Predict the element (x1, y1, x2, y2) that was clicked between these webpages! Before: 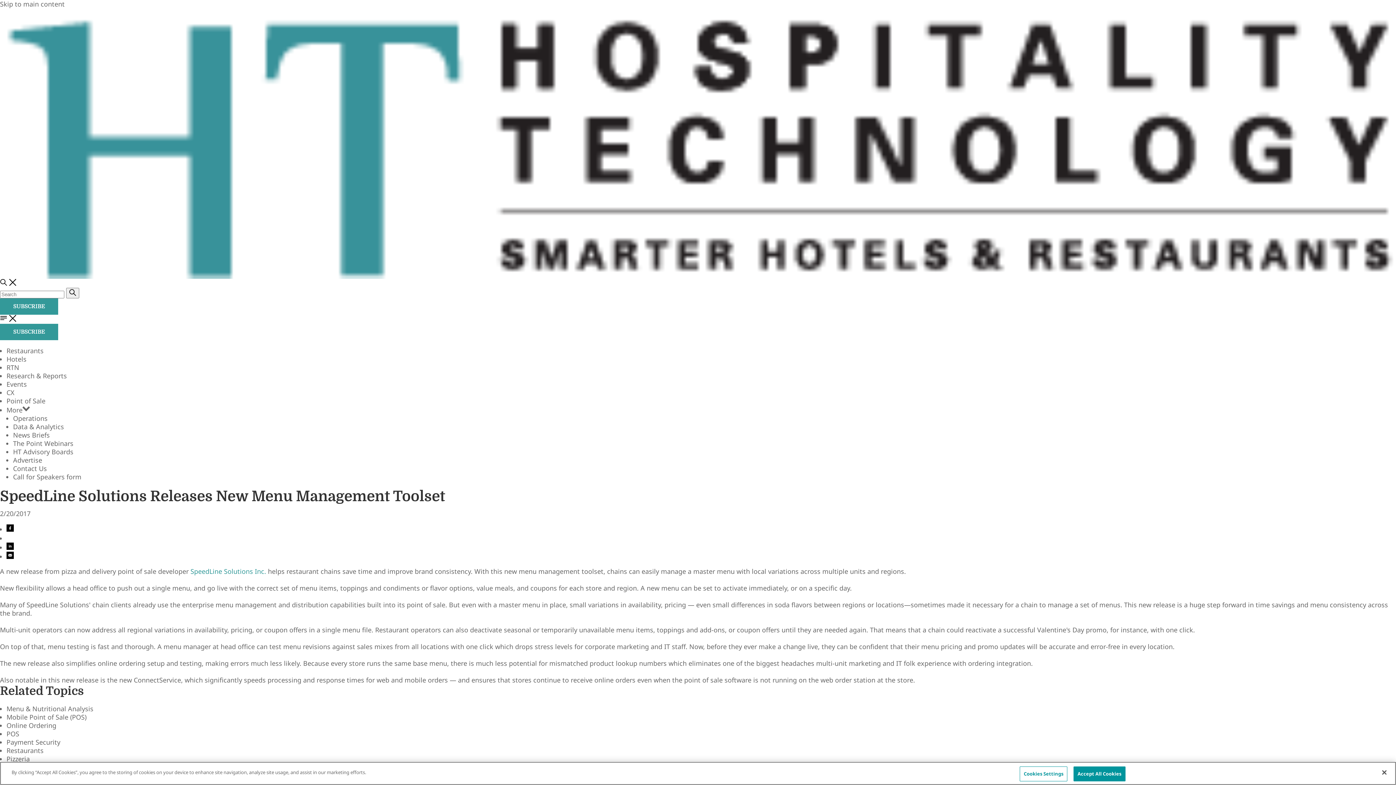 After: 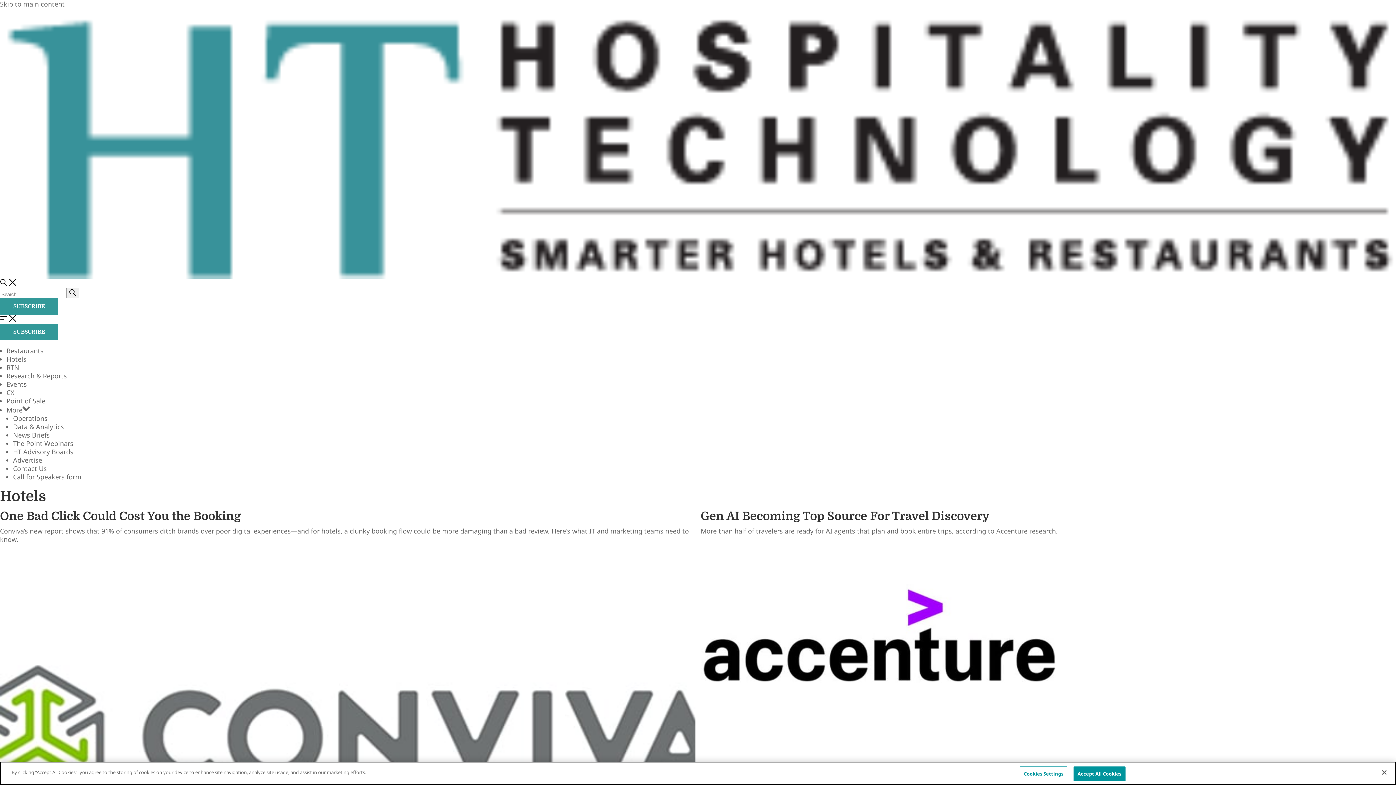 Action: bbox: (6, 354, 26, 363) label: Hotels